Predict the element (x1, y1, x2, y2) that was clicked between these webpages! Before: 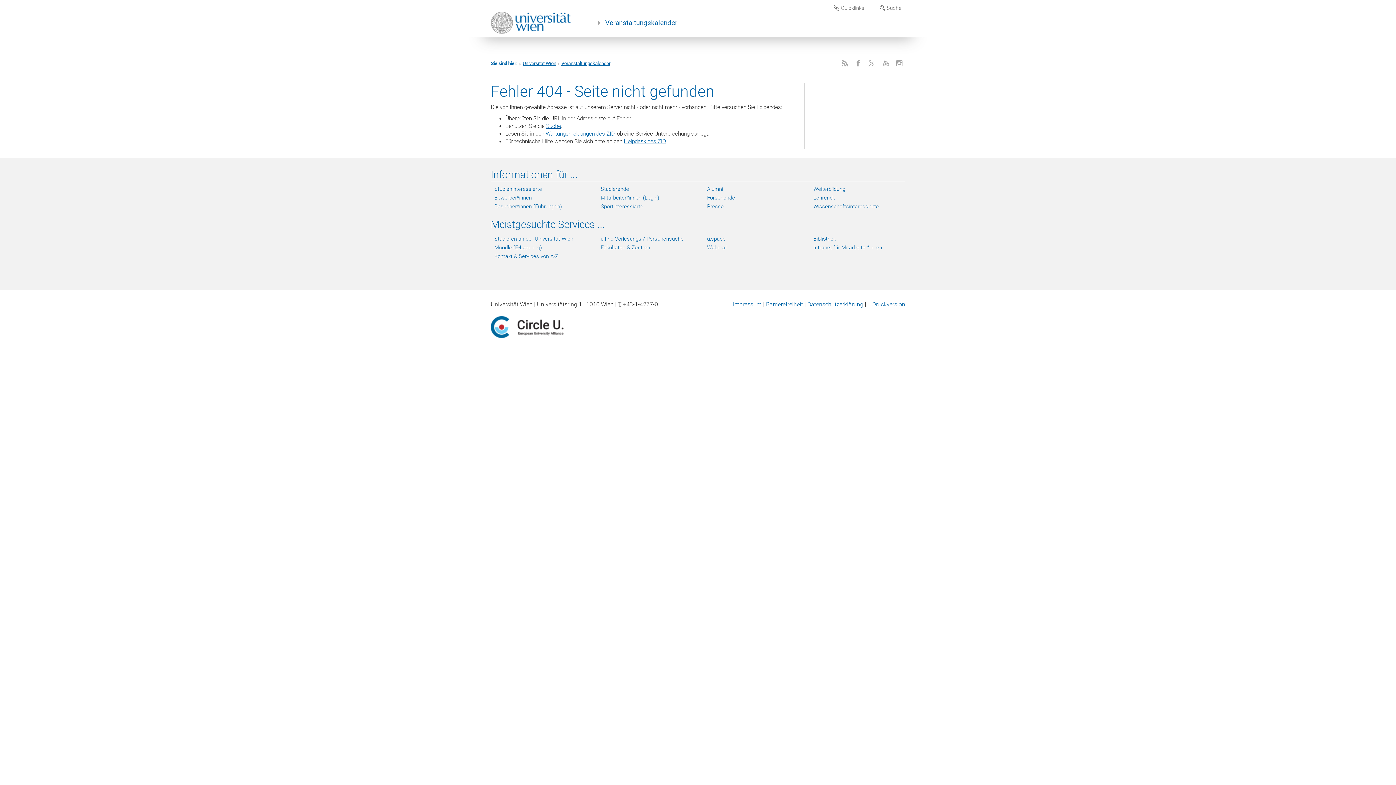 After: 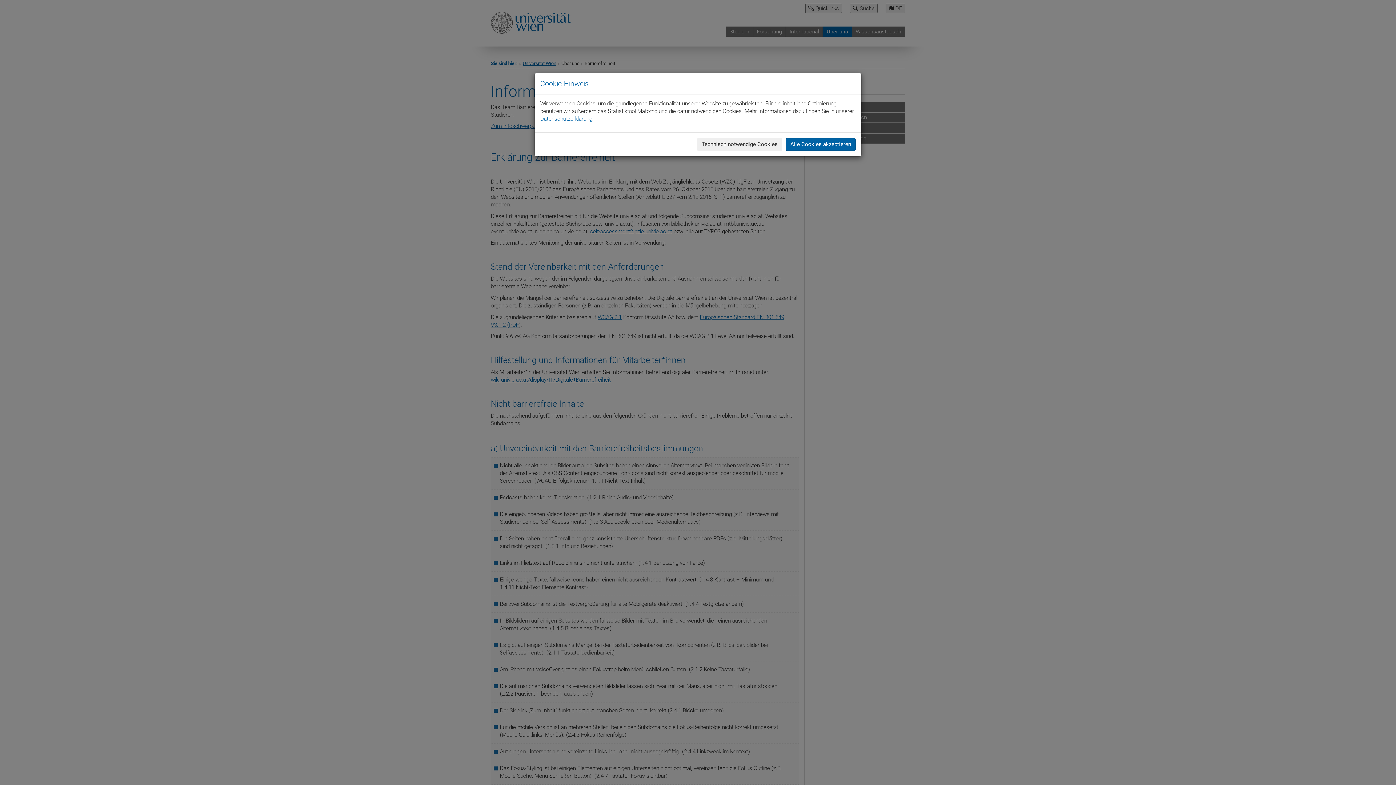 Action: label: Barrierefreiheit bbox: (766, 301, 803, 307)